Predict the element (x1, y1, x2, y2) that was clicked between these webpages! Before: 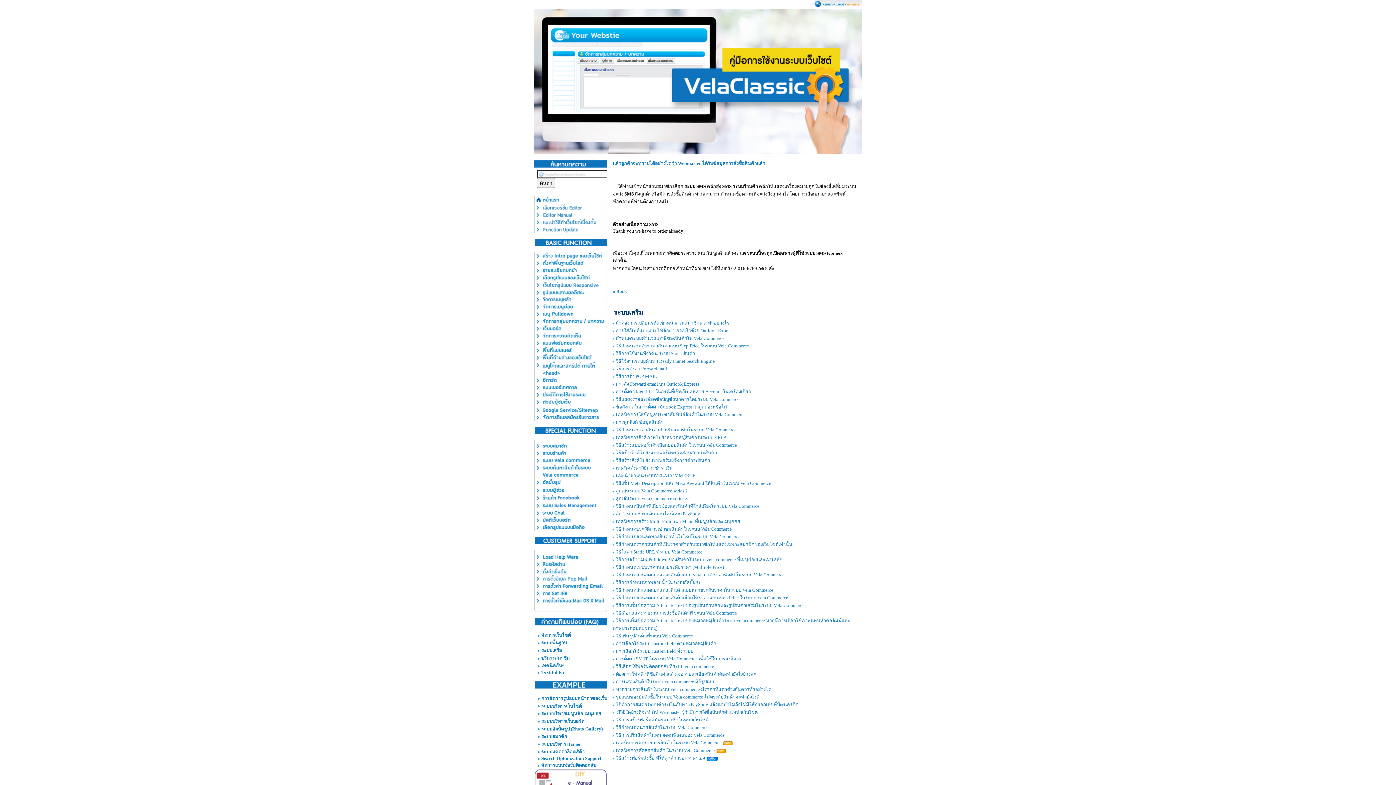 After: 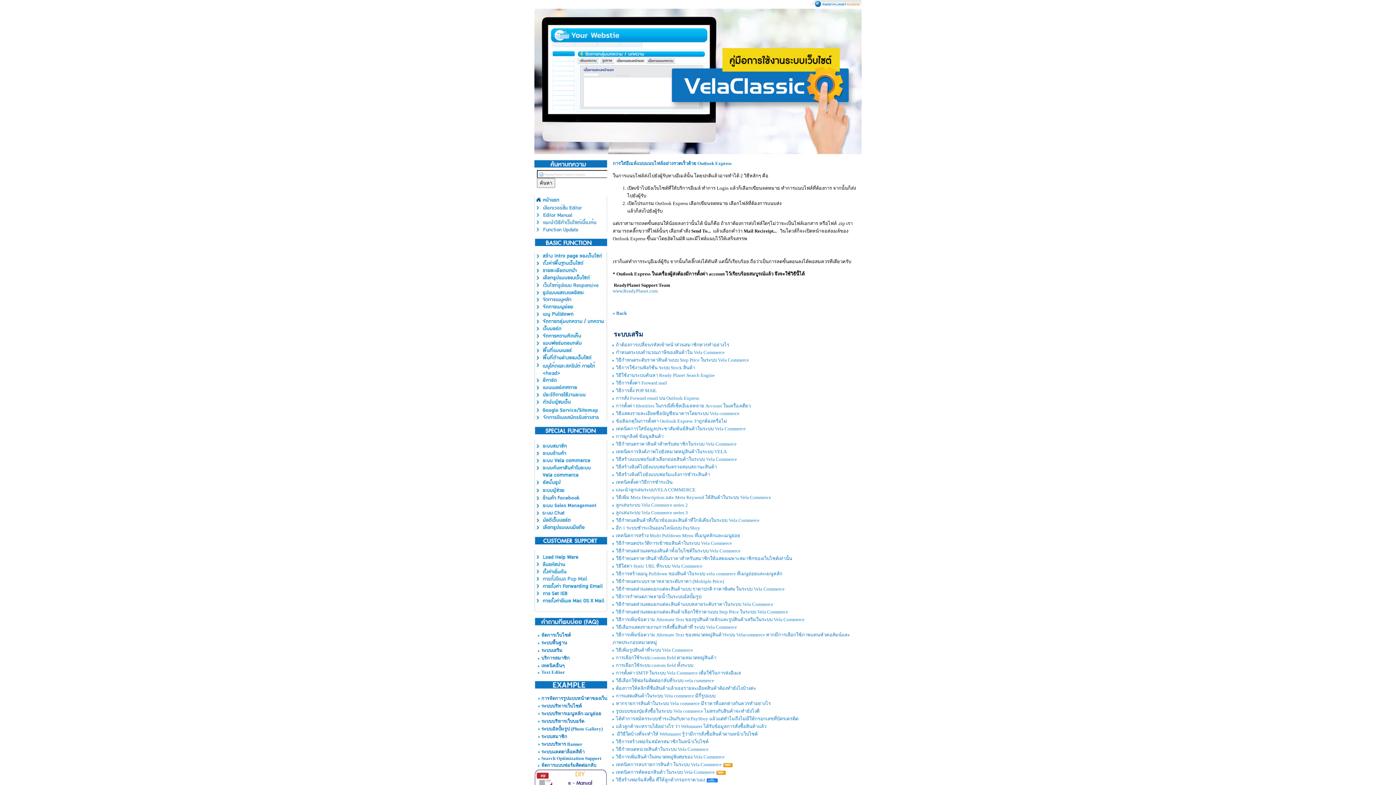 Action: label: การใส่อีเมล์แบบแนบไฟล์อย่างรวดเร็วด้วย Outlook Express bbox: (616, 328, 733, 333)